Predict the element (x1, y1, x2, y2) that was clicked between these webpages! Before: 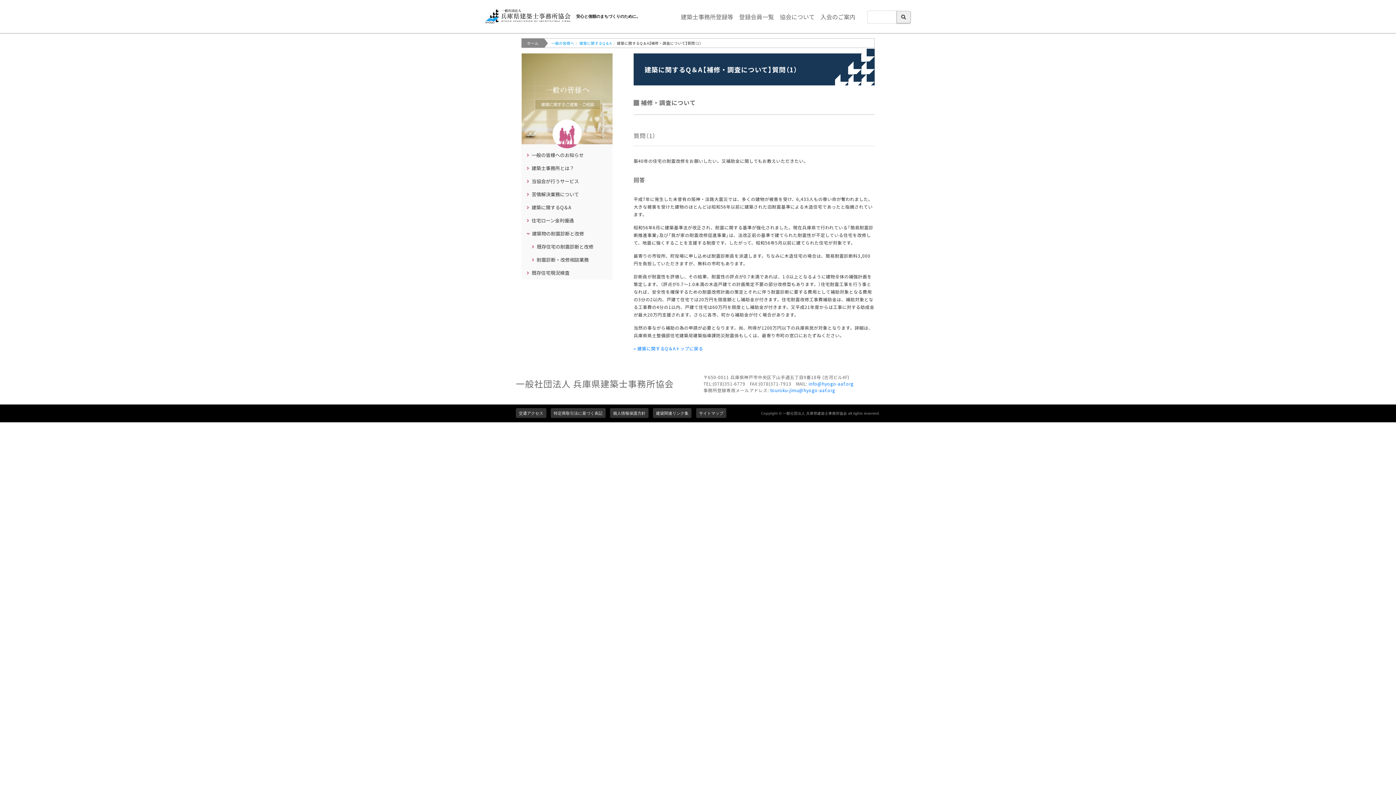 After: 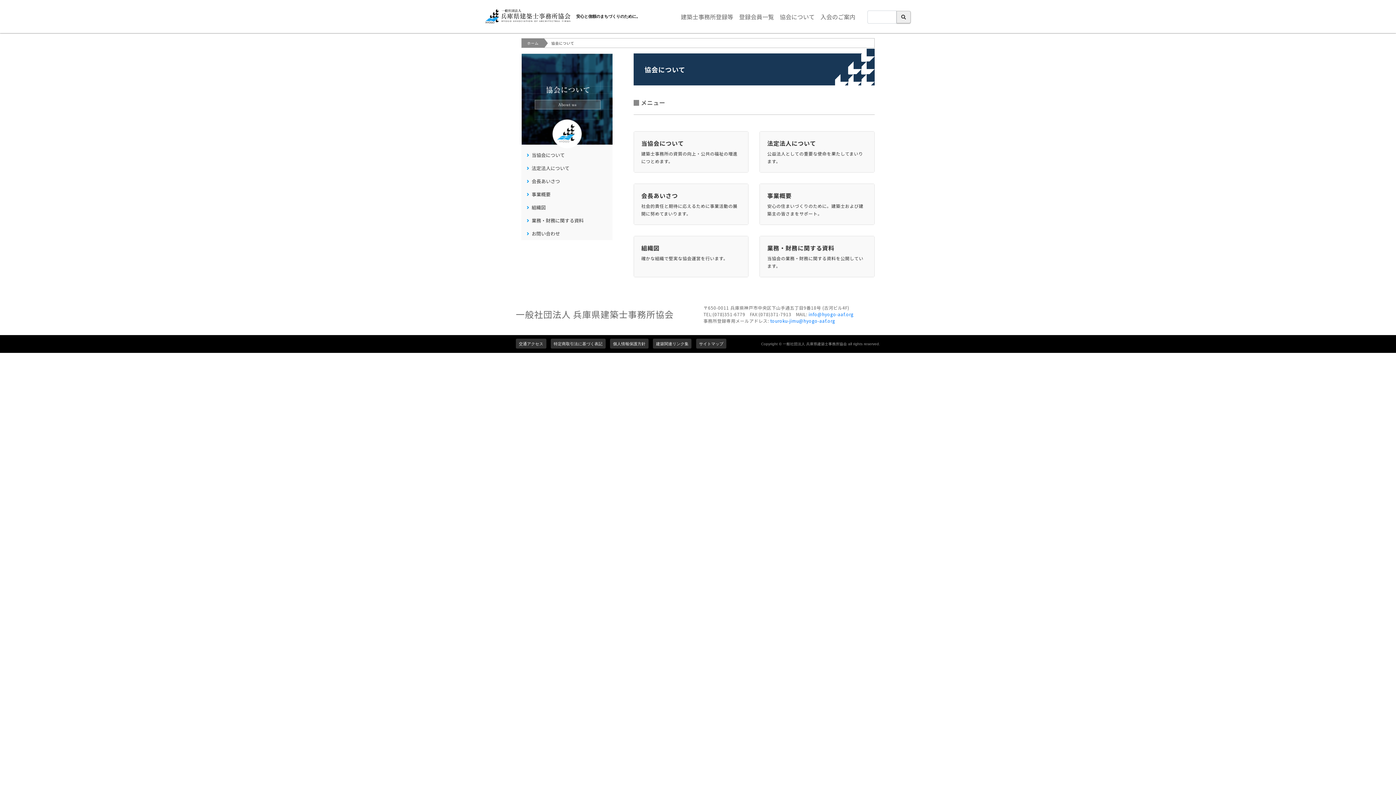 Action: bbox: (780, 9, 814, 23) label: 協会について